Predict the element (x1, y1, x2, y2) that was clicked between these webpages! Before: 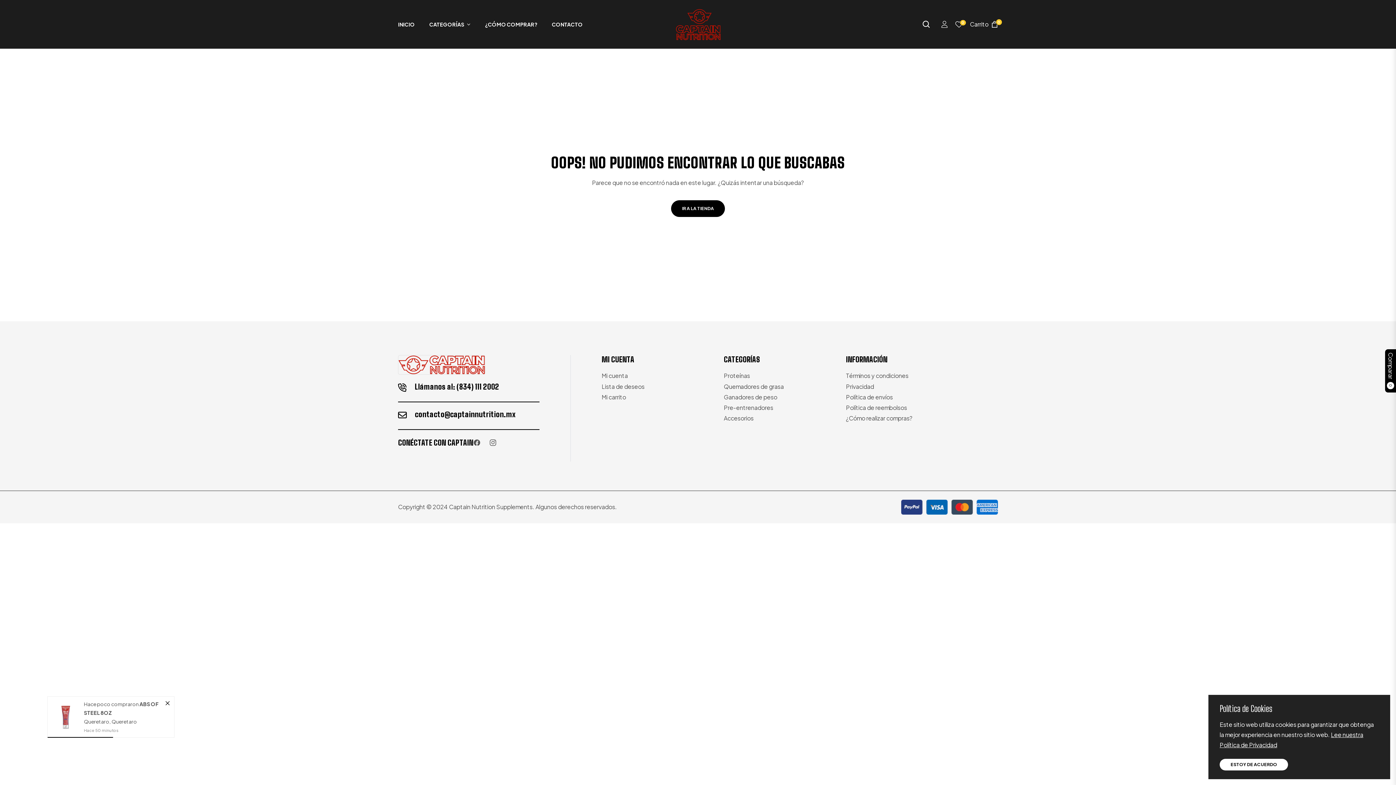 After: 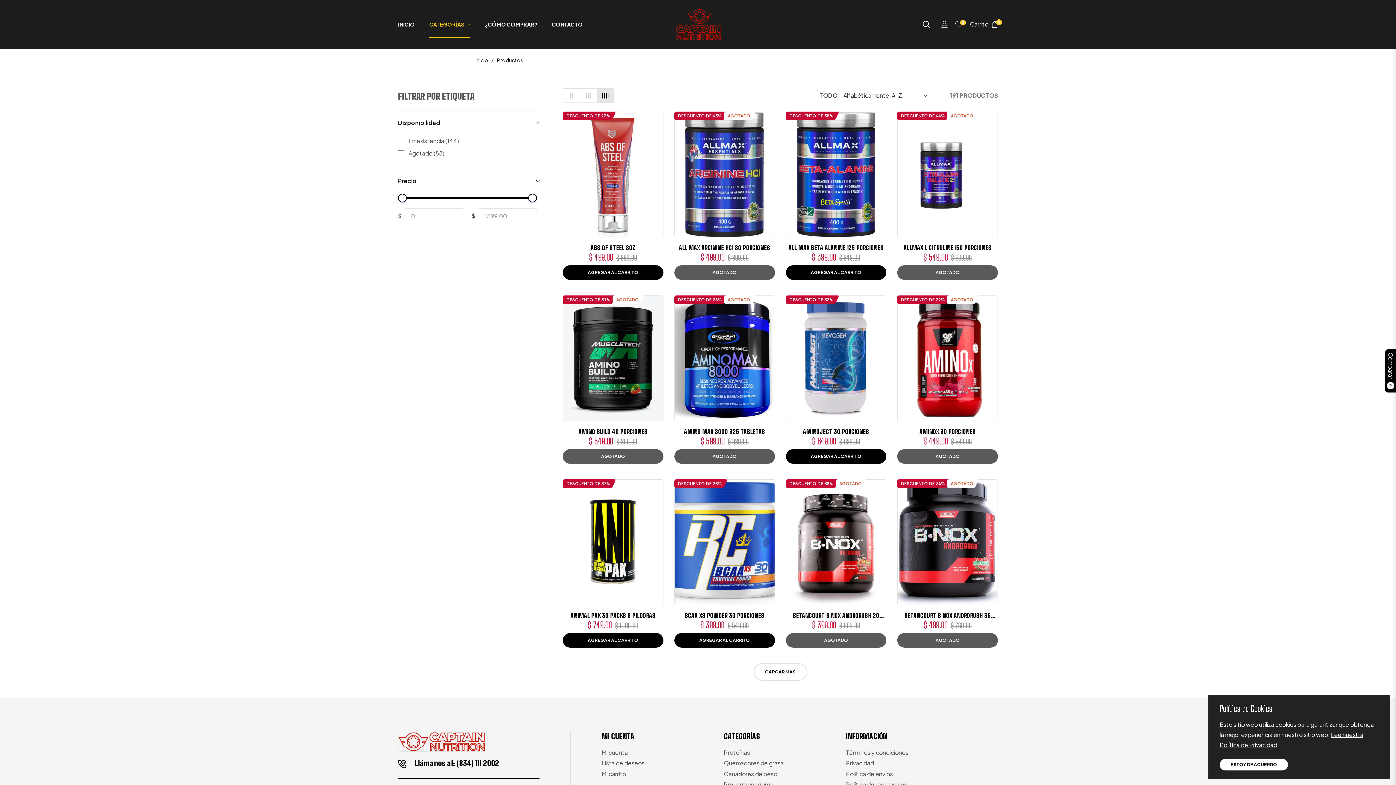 Action: label: CATEGORÍAS bbox: (422, 11, 477, 37)